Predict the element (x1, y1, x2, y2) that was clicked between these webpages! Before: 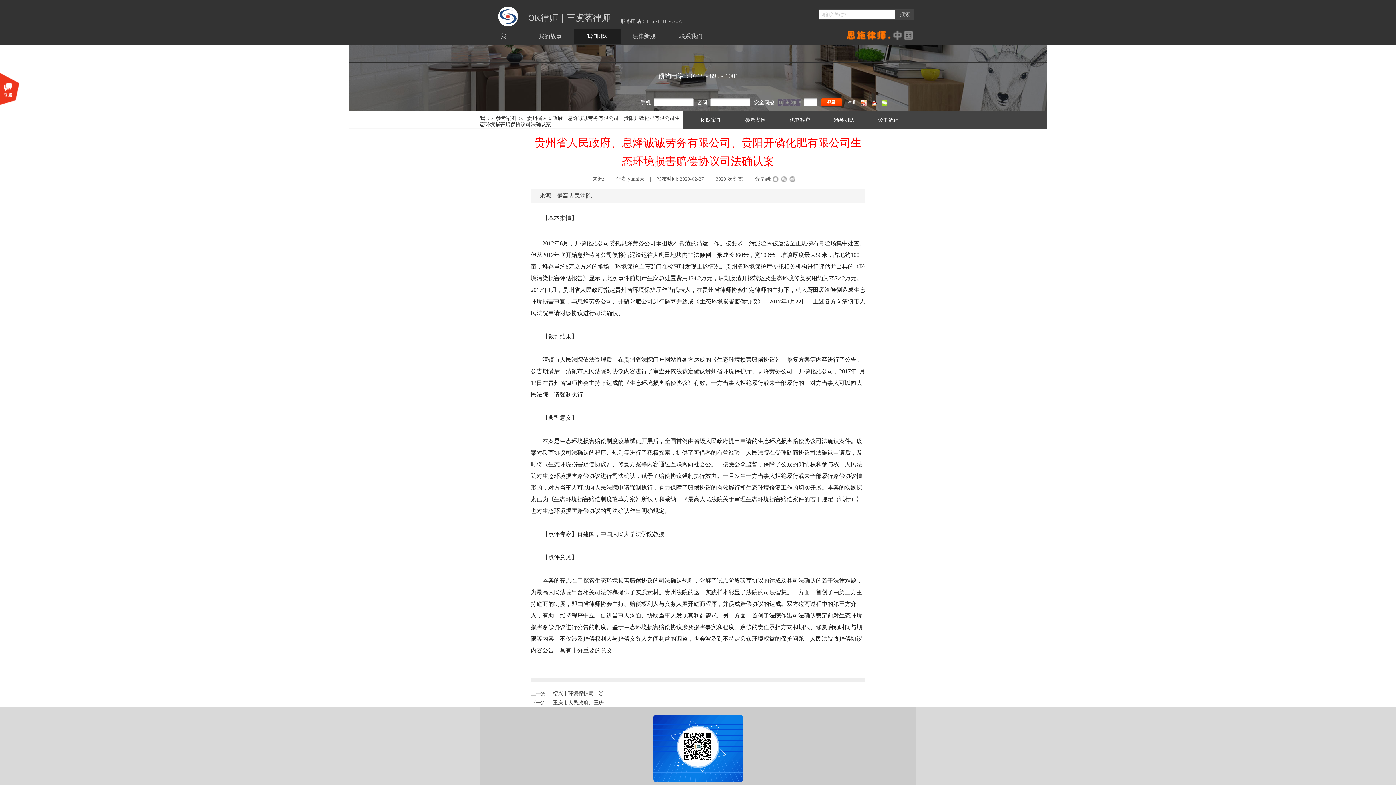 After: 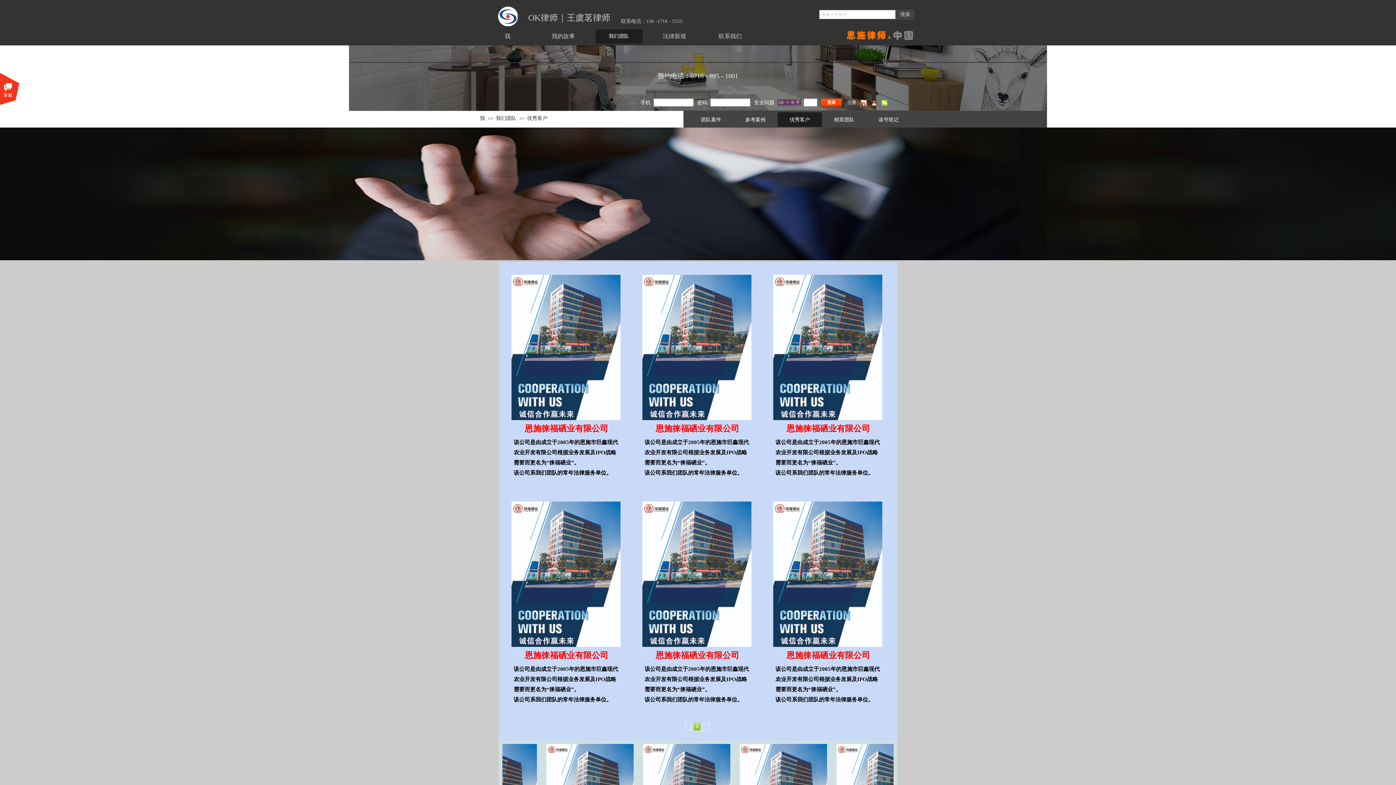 Action: label: 优秀客户 bbox: (777, 110, 822, 129)